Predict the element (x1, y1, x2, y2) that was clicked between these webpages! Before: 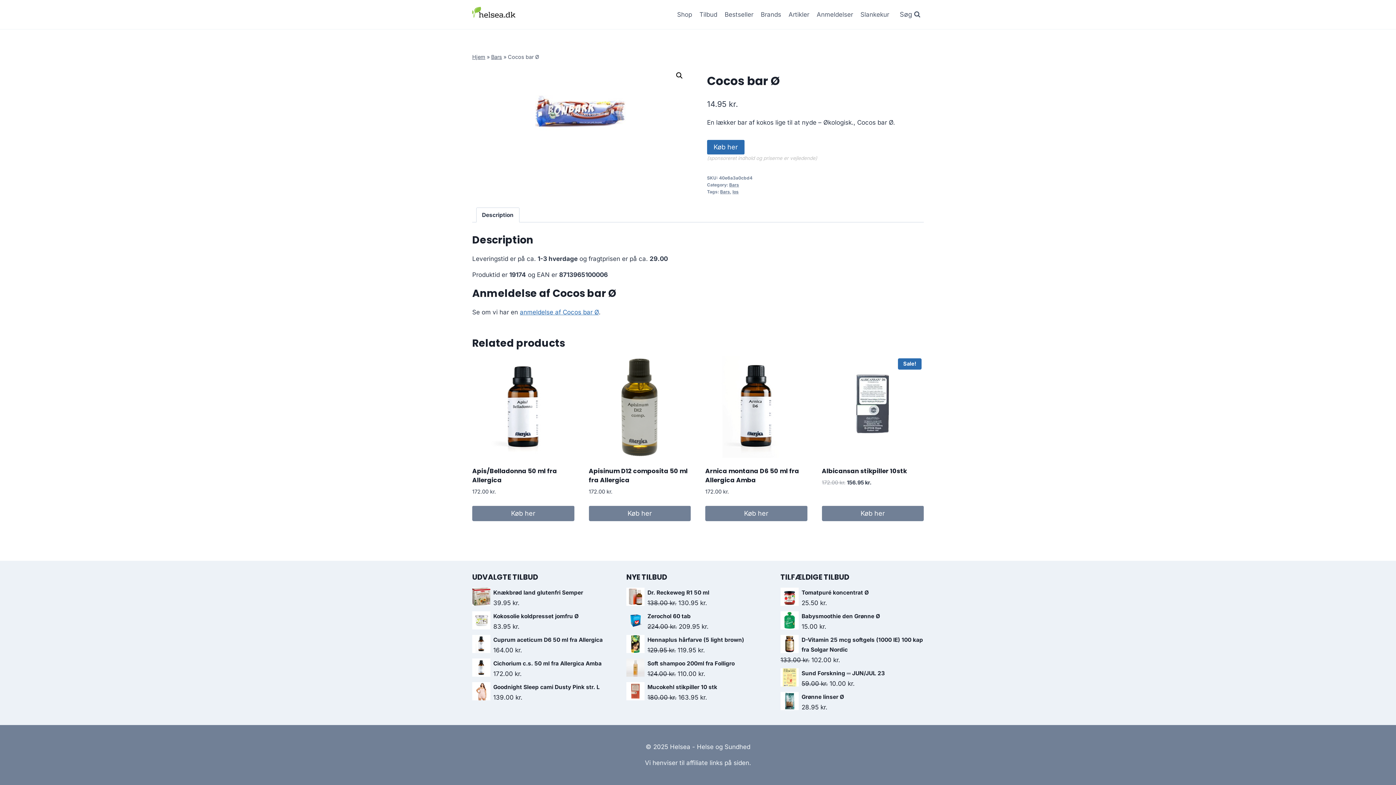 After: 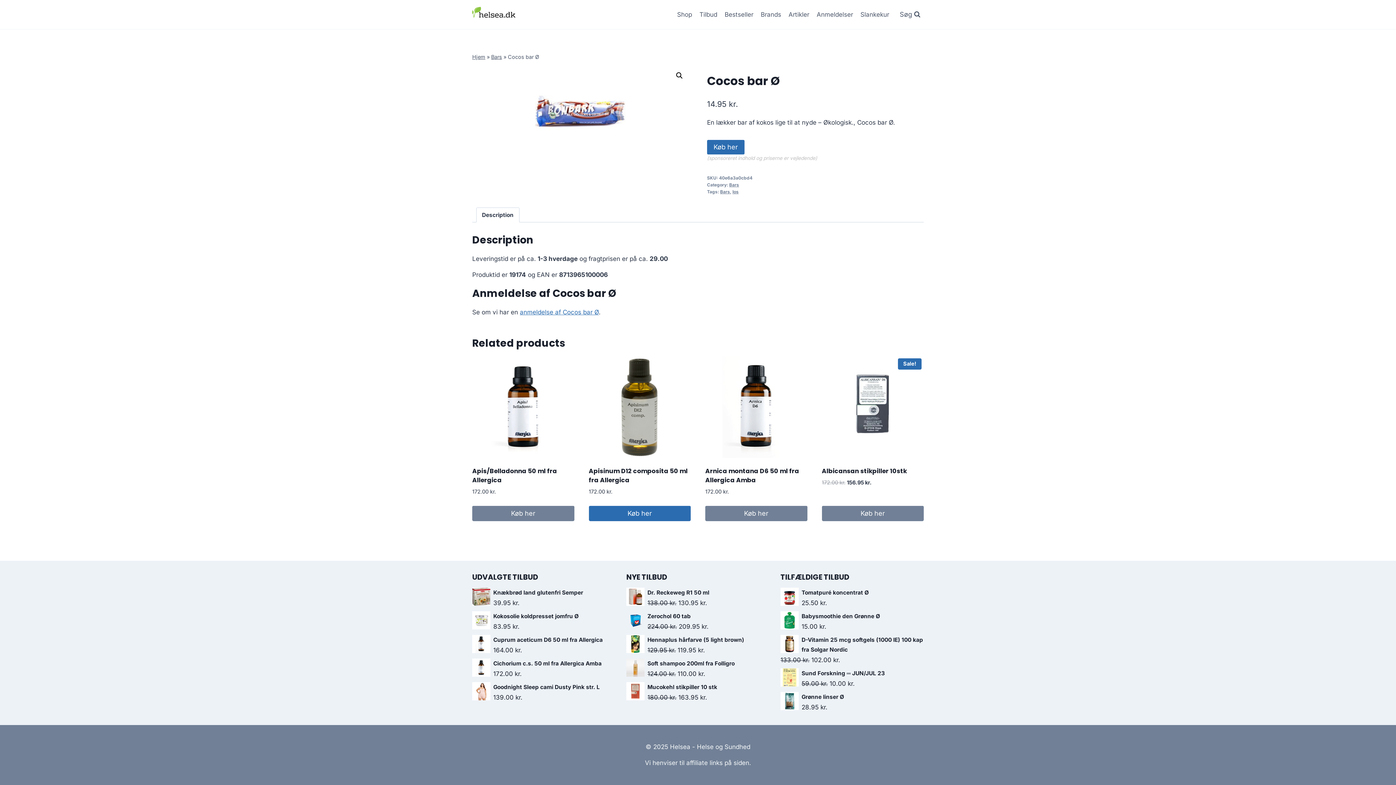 Action: bbox: (588, 506, 690, 521) label: Køb her